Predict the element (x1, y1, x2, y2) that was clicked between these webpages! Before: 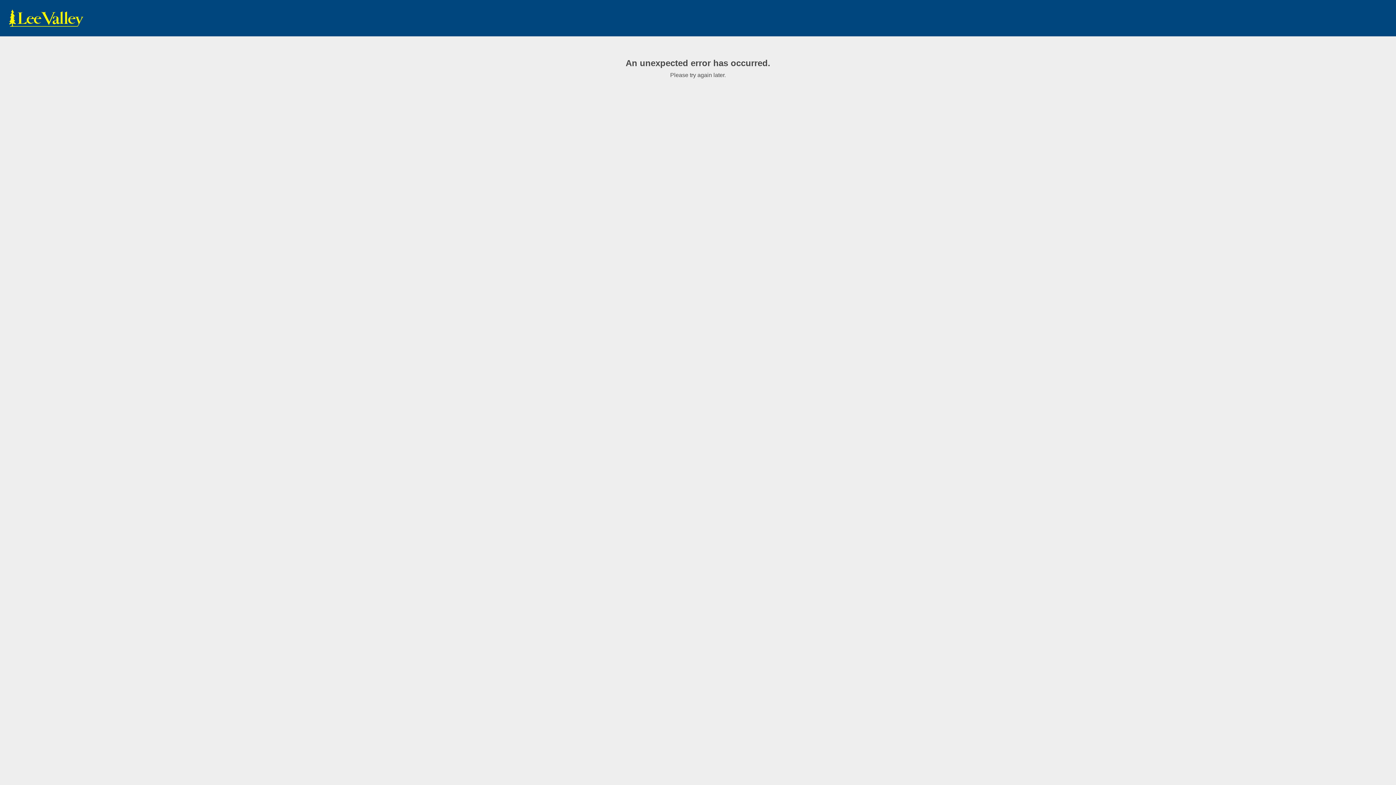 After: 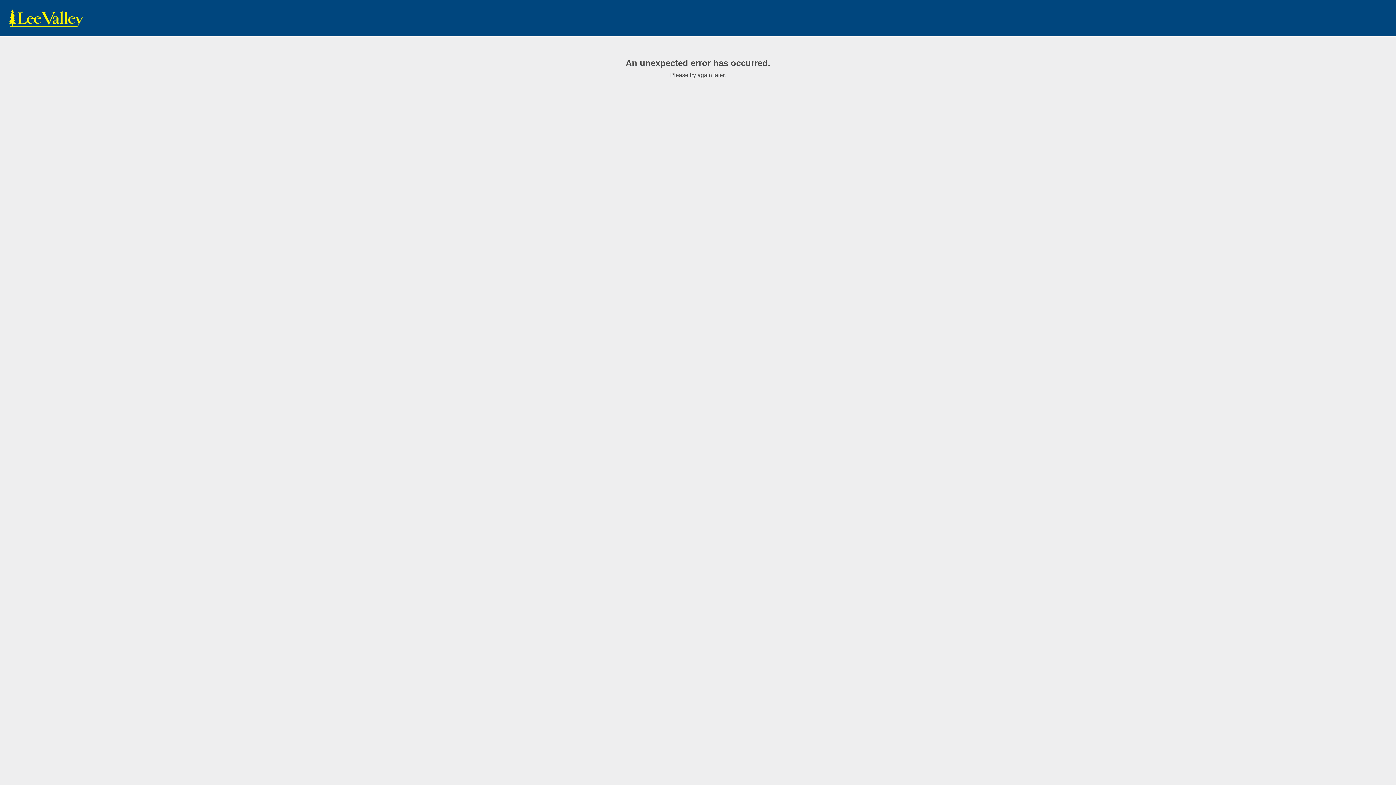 Action: bbox: (7, 9, 85, 27) label: www.leevalley.com